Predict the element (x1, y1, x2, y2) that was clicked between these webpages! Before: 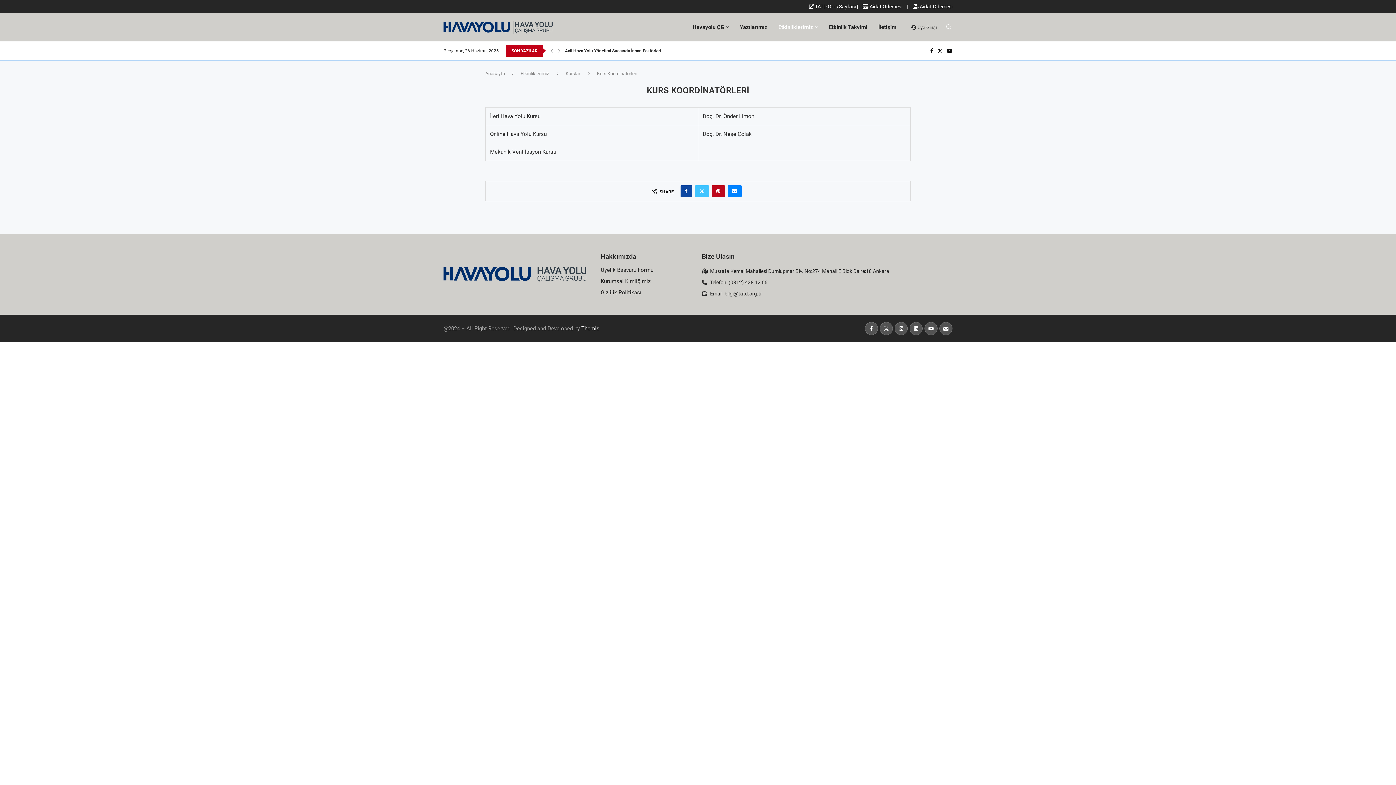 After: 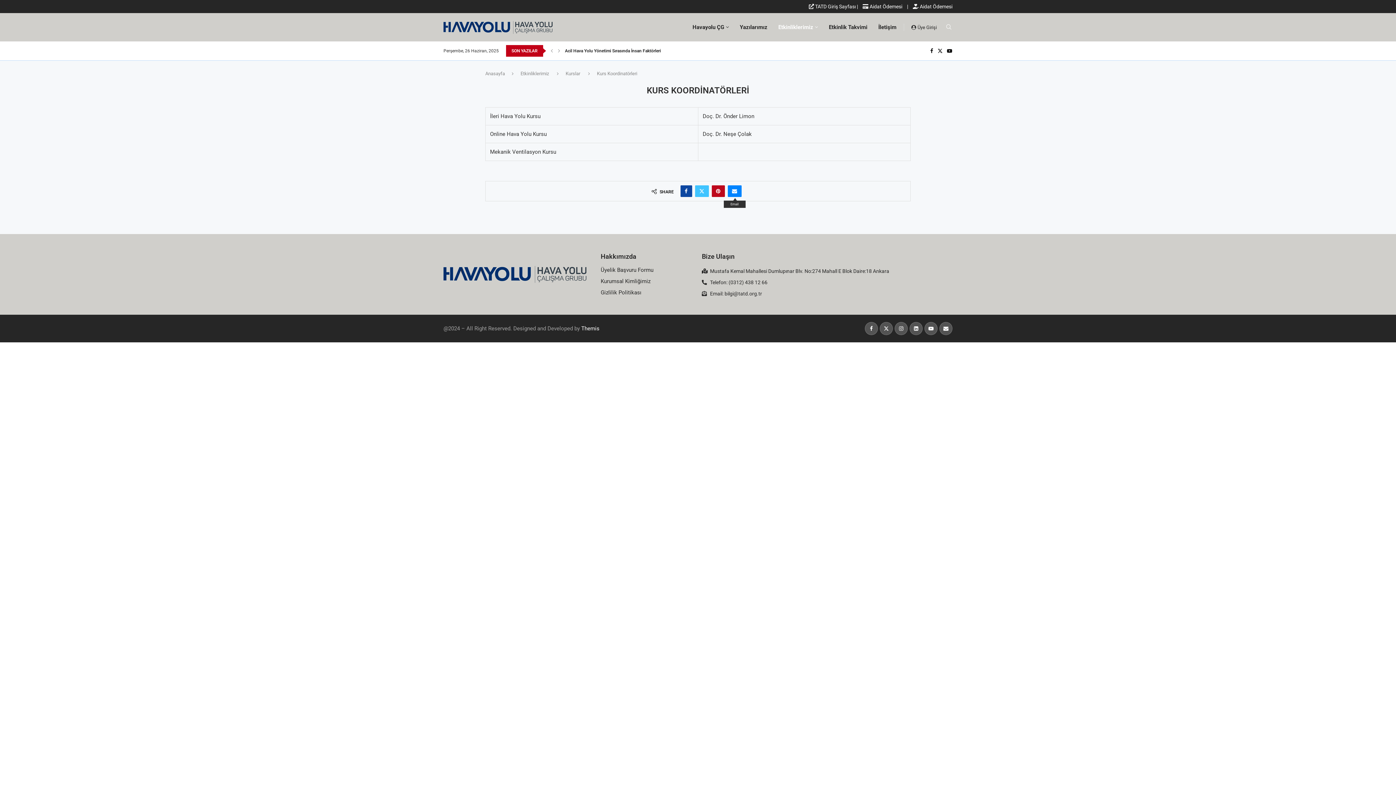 Action: label: Share via Email bbox: (727, 185, 741, 197)